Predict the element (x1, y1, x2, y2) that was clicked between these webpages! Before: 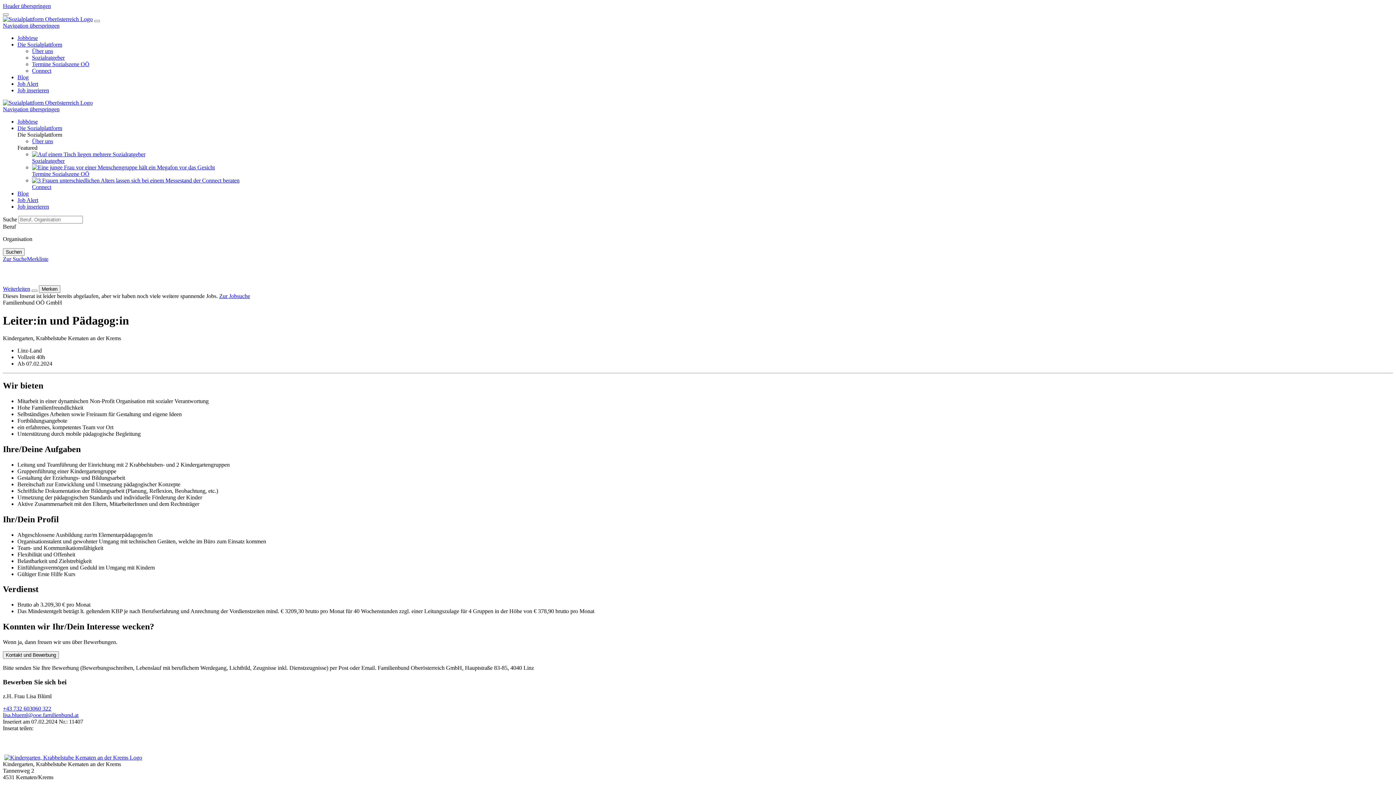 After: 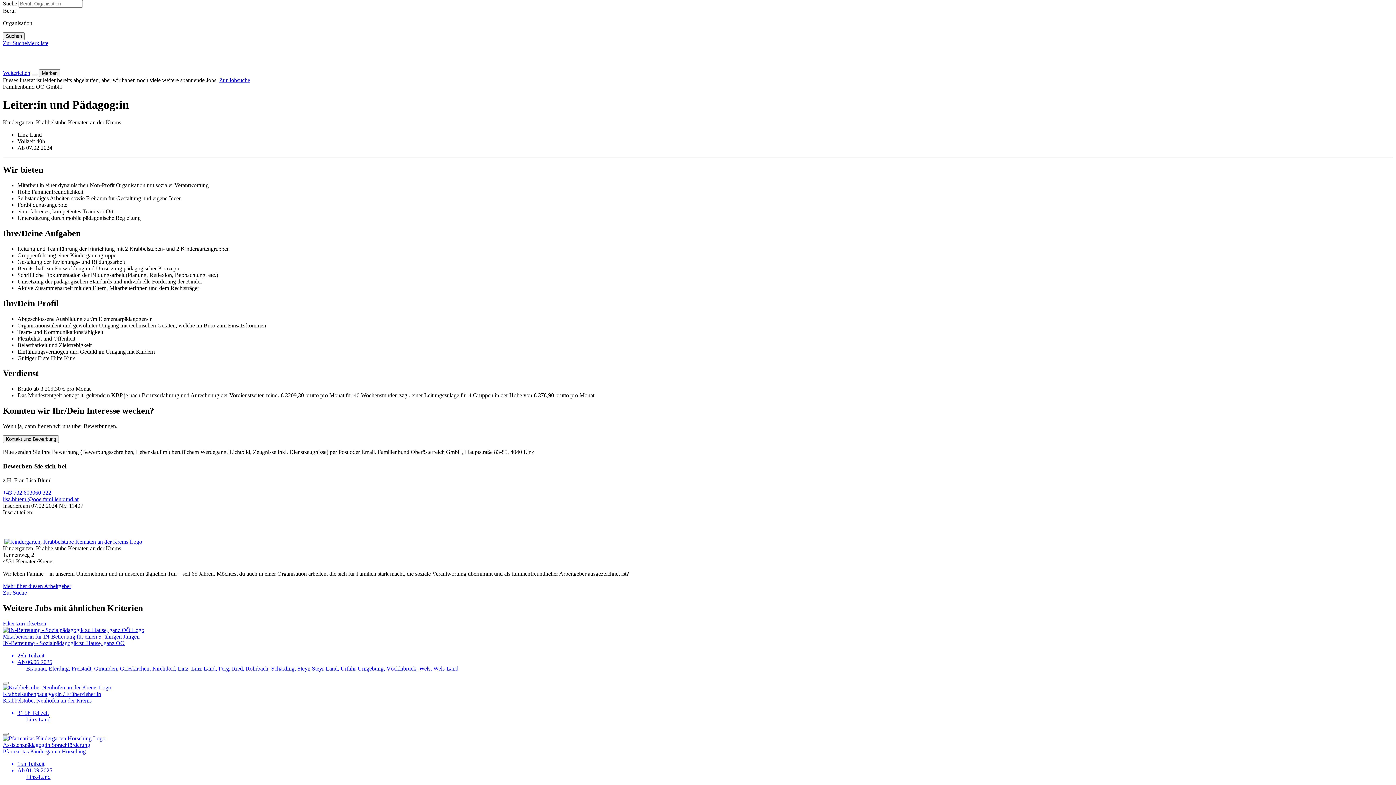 Action: label: Navigation überspringen bbox: (2, 106, 59, 112)